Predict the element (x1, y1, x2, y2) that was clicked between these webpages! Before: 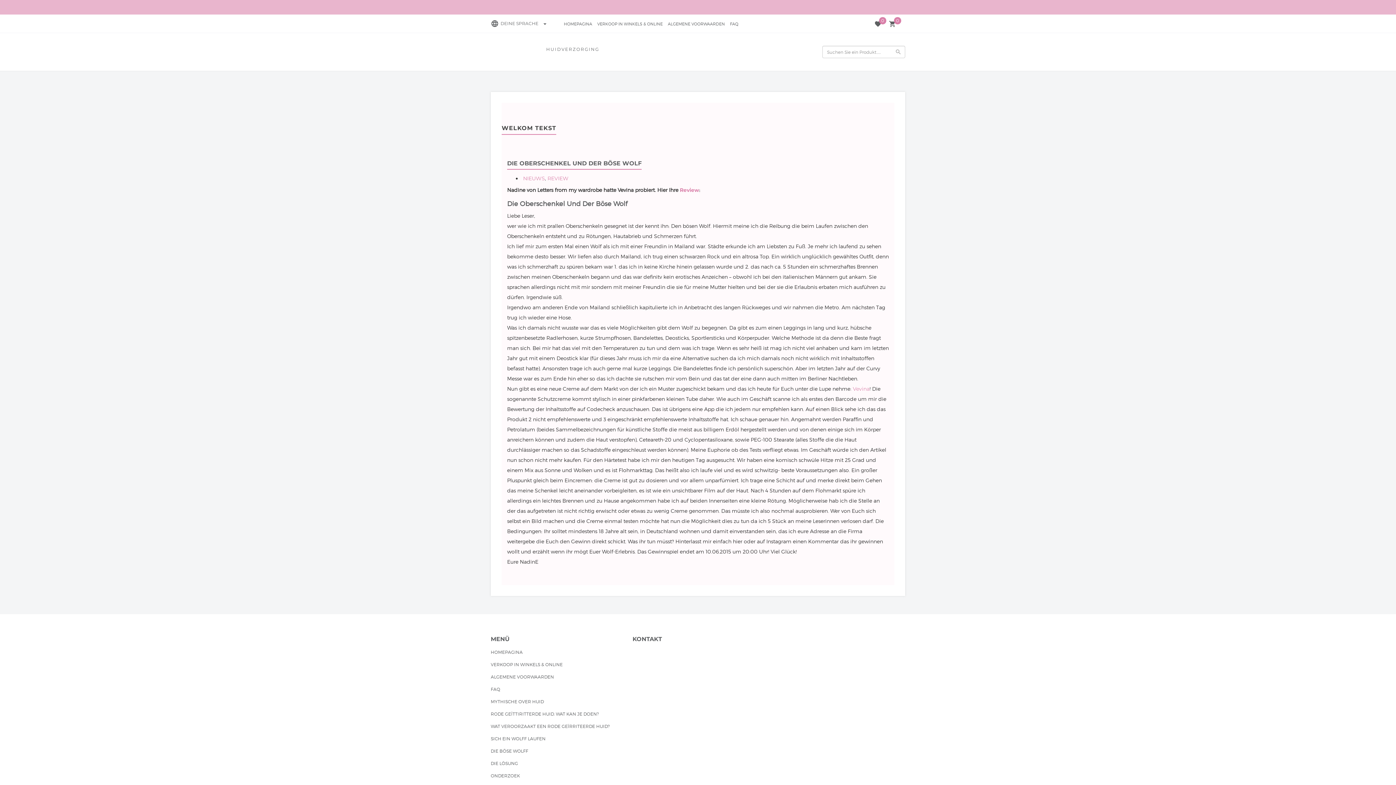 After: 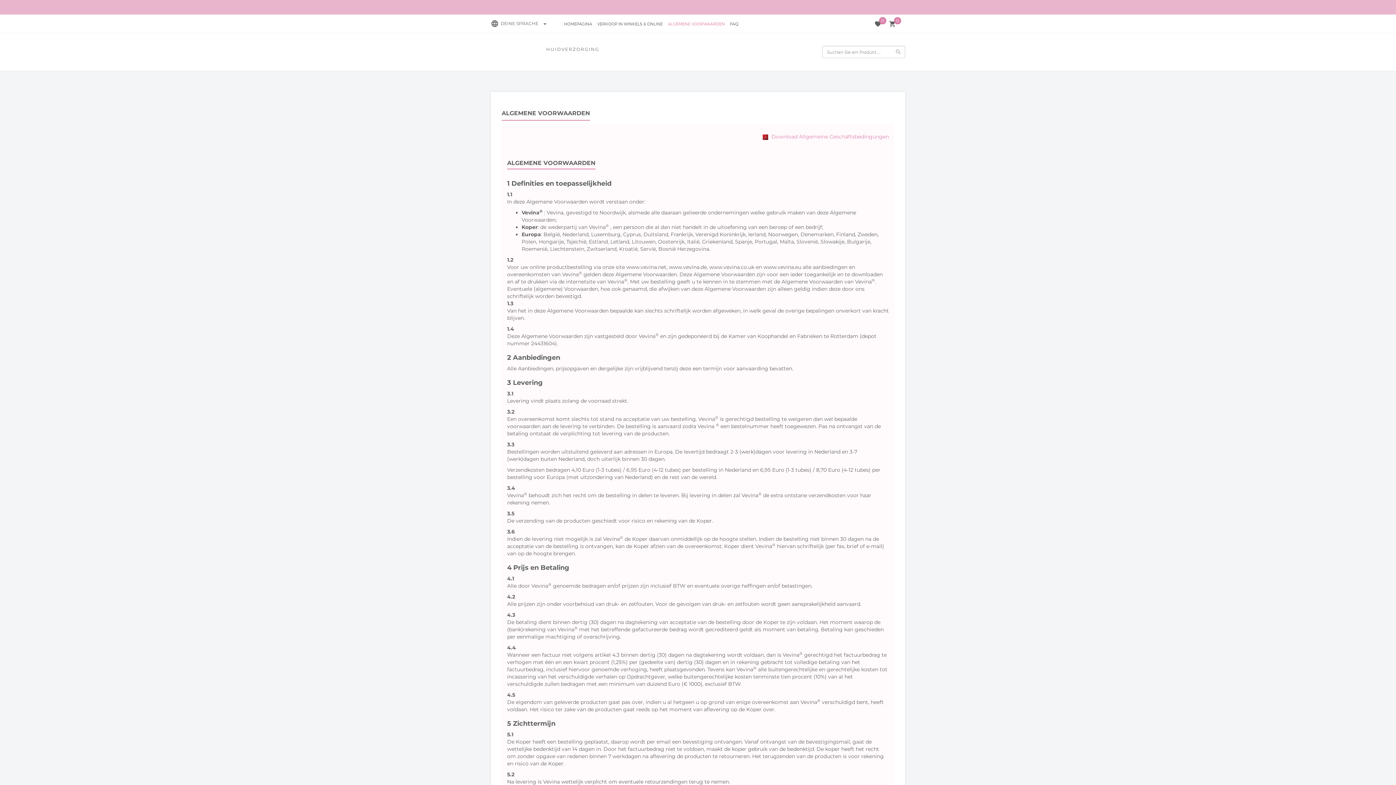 Action: bbox: (490, 674, 554, 681) label: ALGEMENE VOORWAARDEN